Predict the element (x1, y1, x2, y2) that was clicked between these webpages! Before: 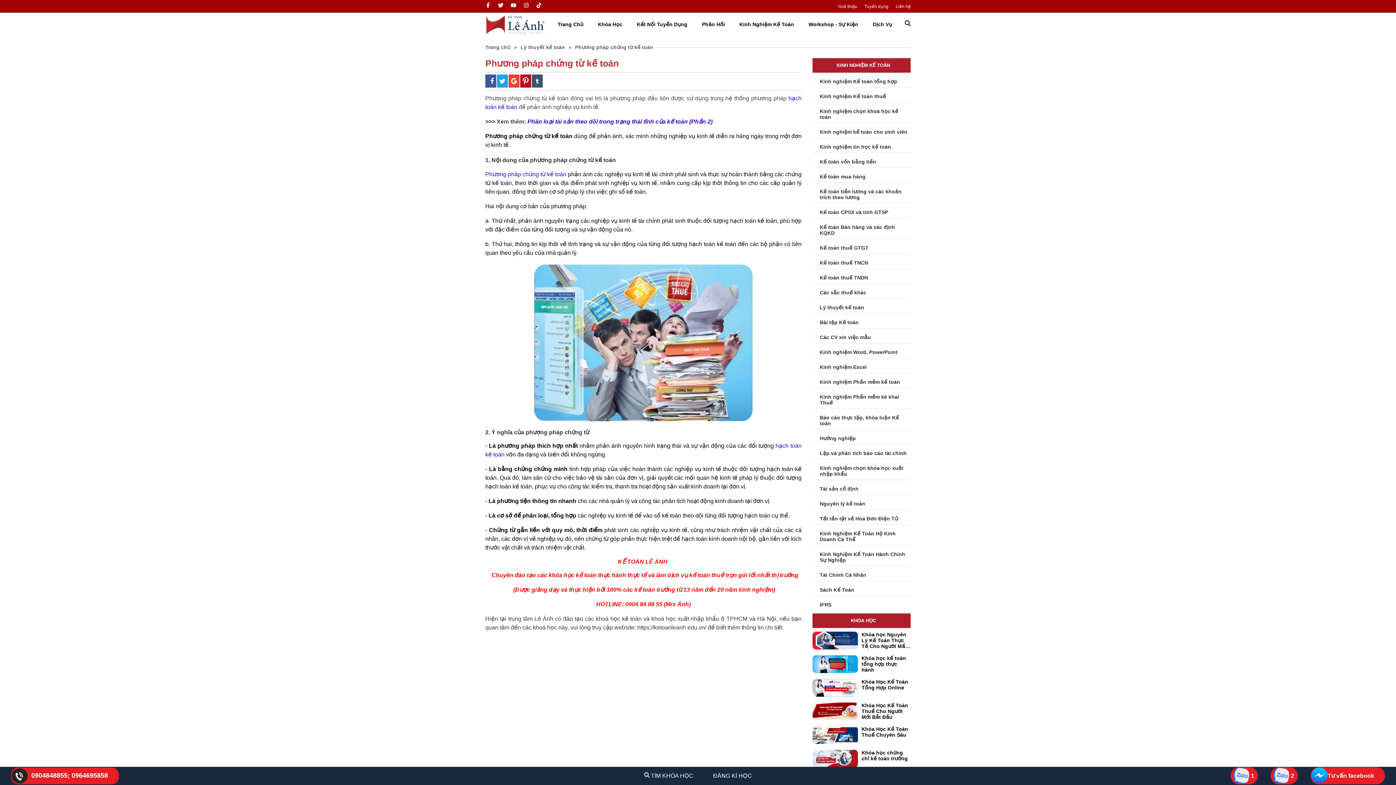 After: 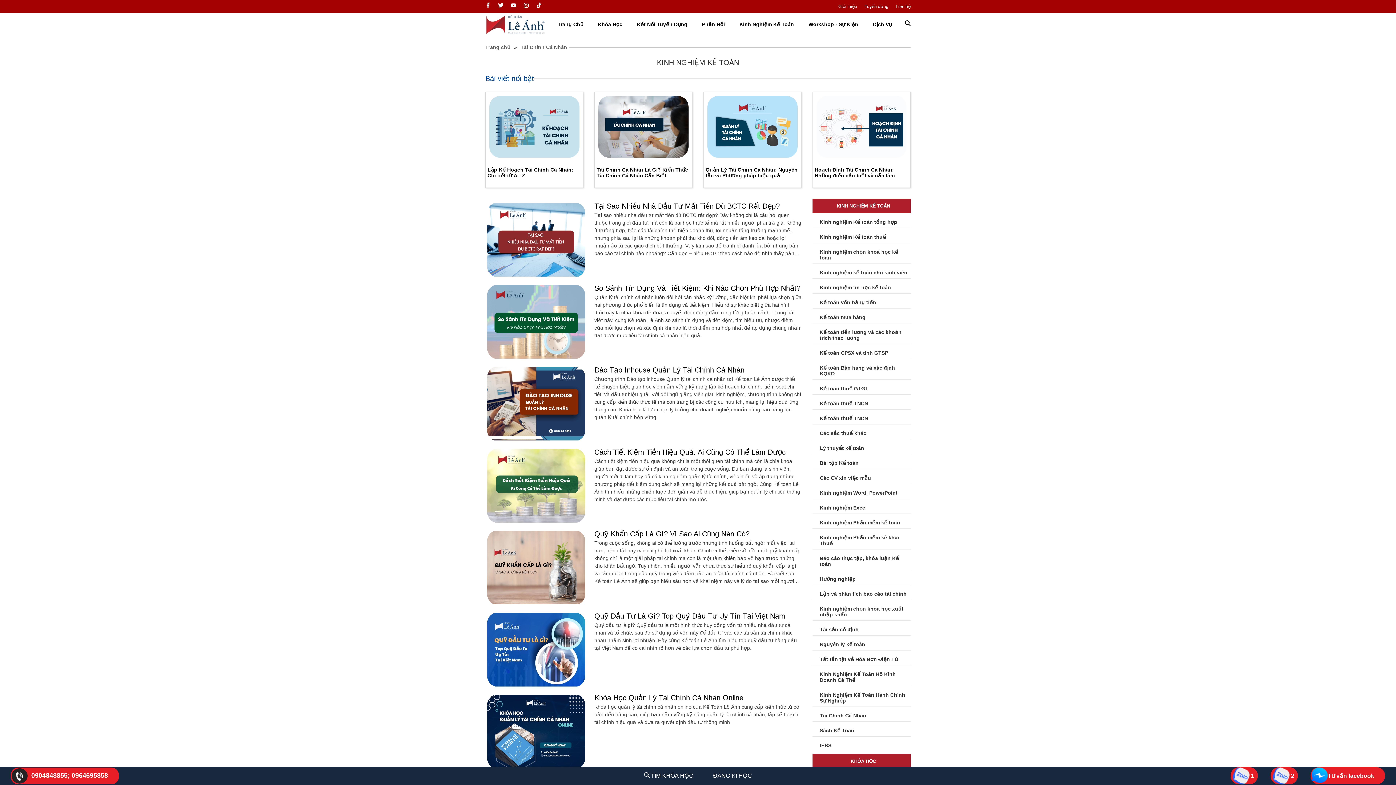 Action: bbox: (812, 572, 910, 578) label: Tài Chính Cá Nhân